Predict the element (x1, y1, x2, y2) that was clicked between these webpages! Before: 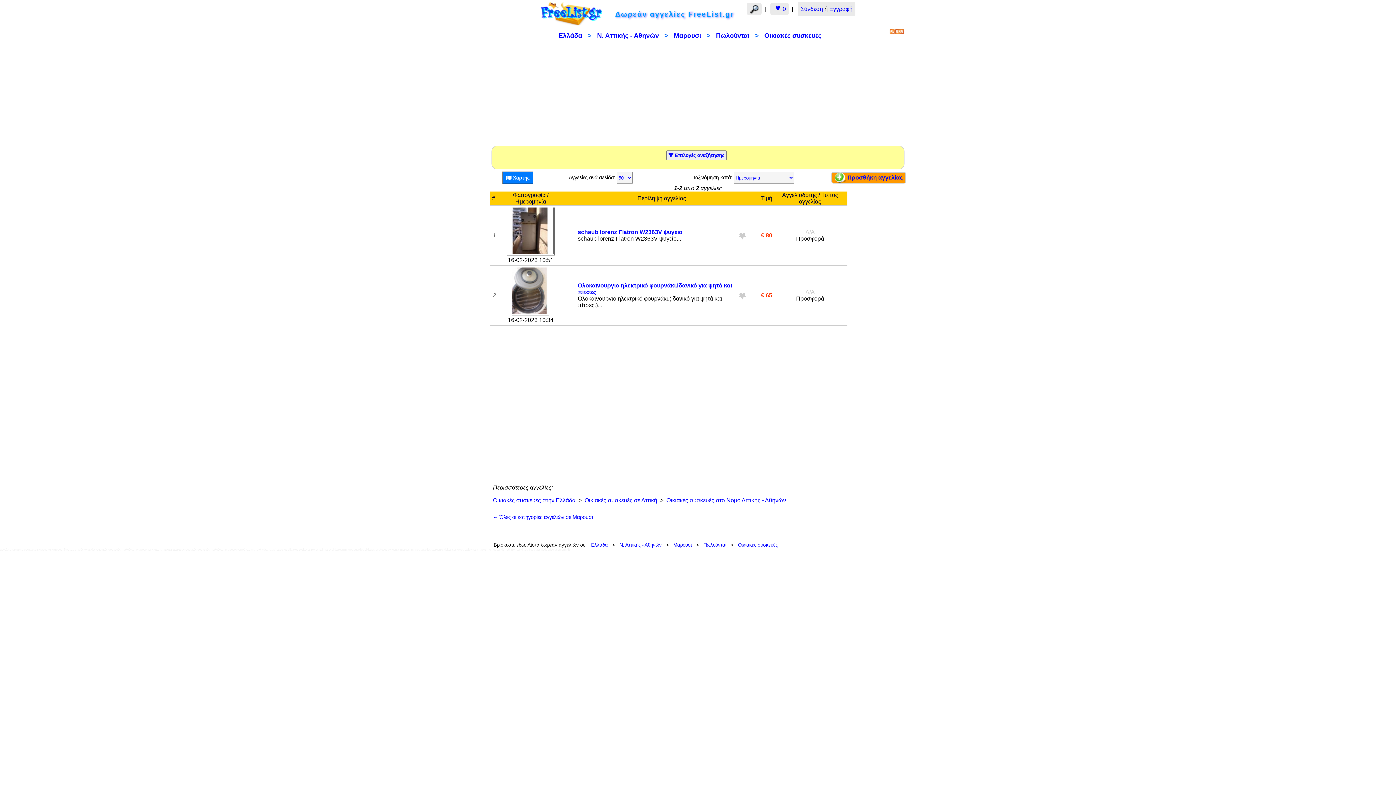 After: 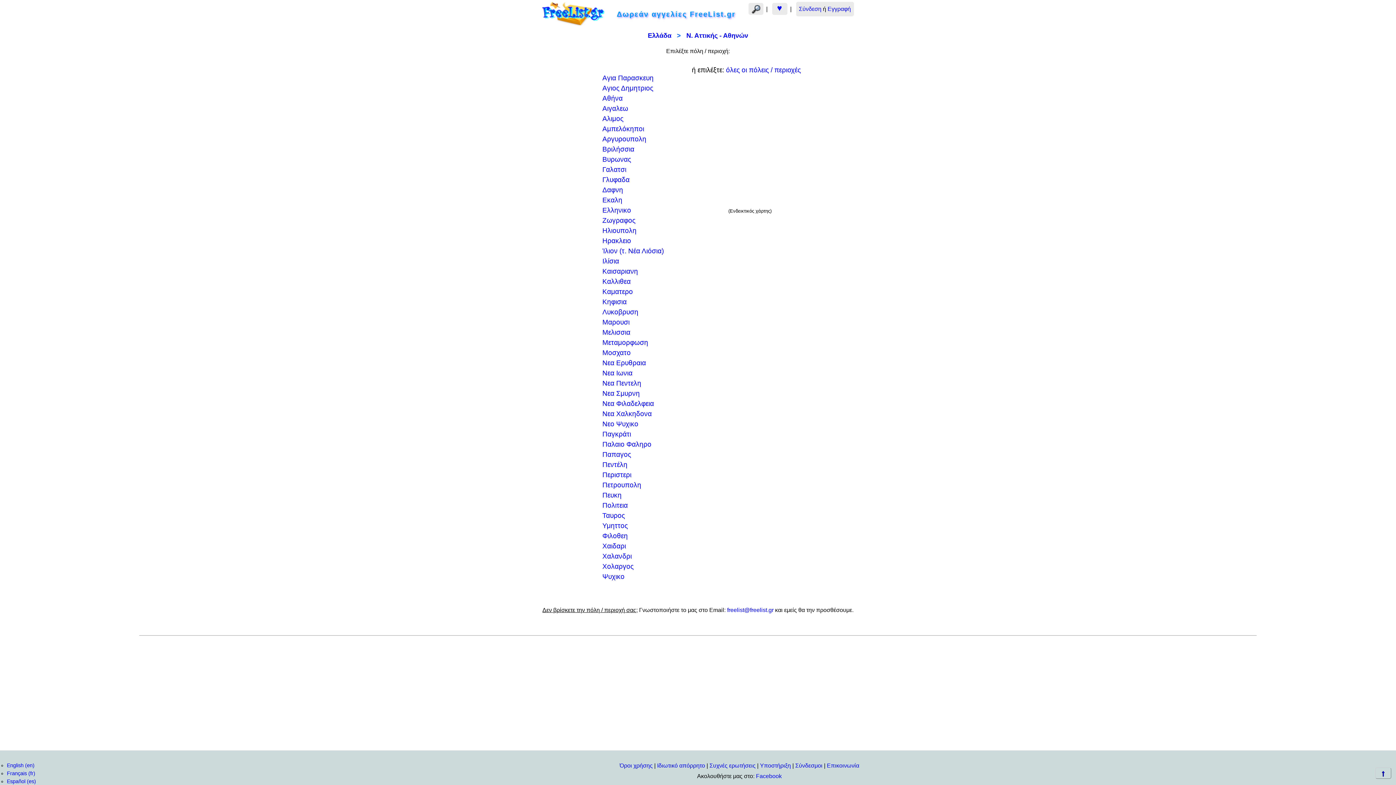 Action: bbox: (597, 32, 659, 39) label: Ν. Αττικής - Αθηνών